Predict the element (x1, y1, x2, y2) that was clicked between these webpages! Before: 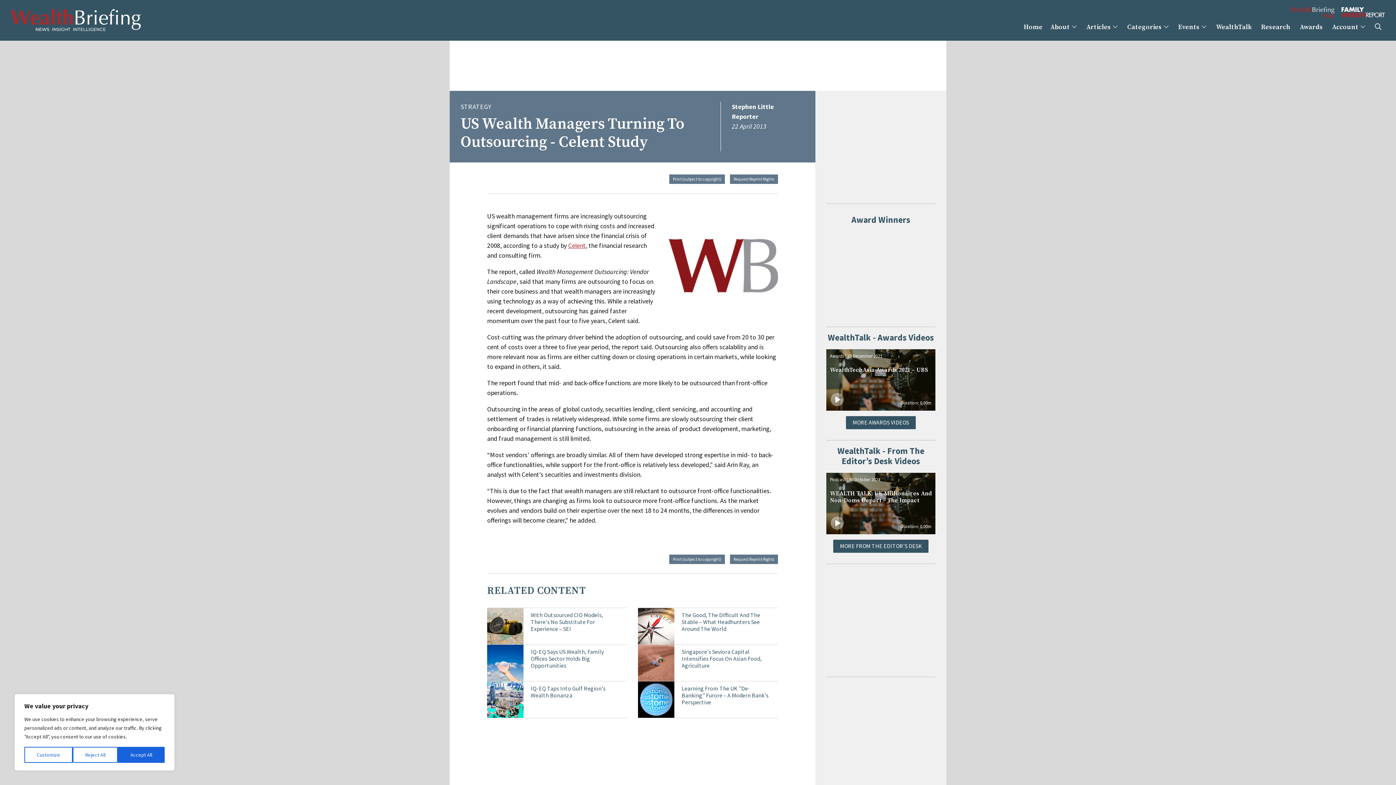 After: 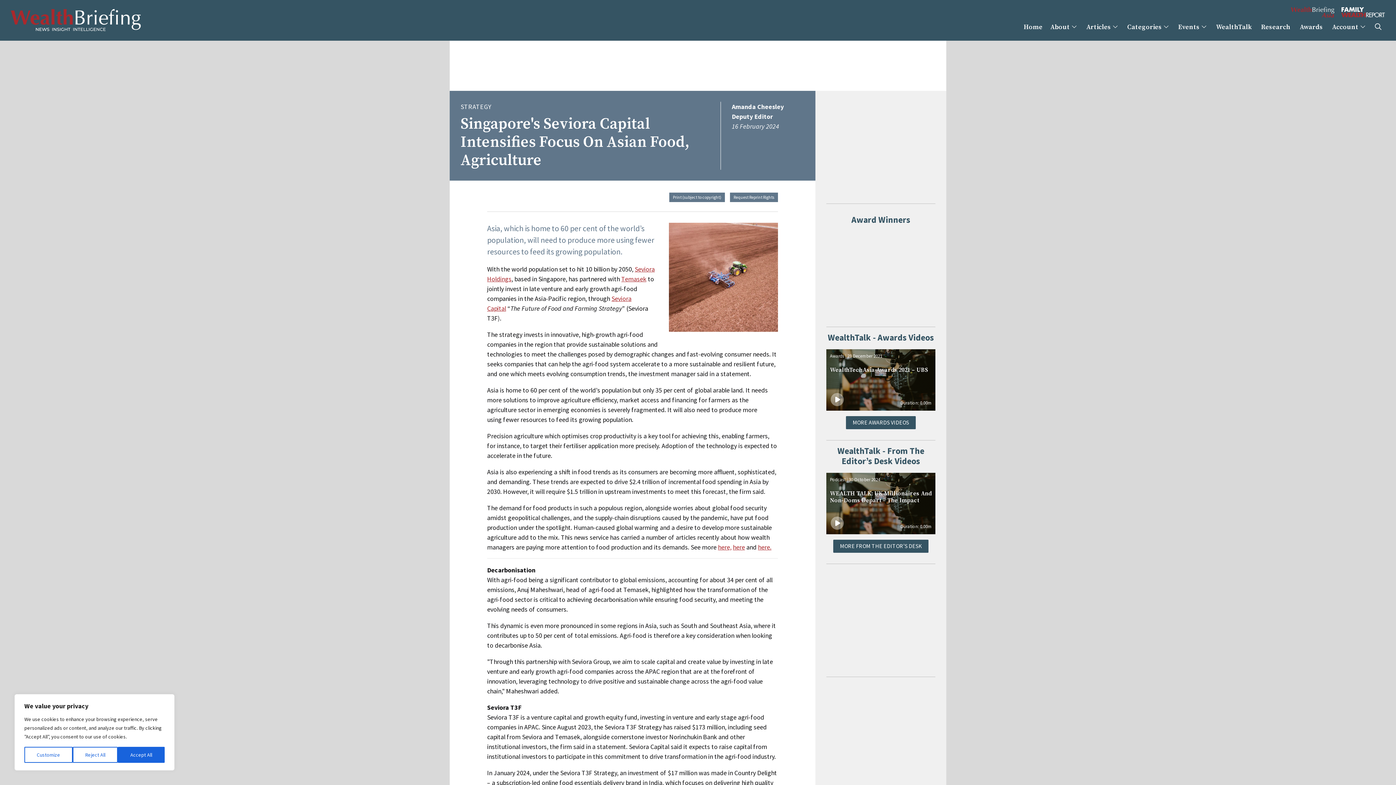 Action: label: Singapore's Seviora Capital Intensifies Focus On Asian Food, Agriculture bbox: (638, 645, 778, 681)